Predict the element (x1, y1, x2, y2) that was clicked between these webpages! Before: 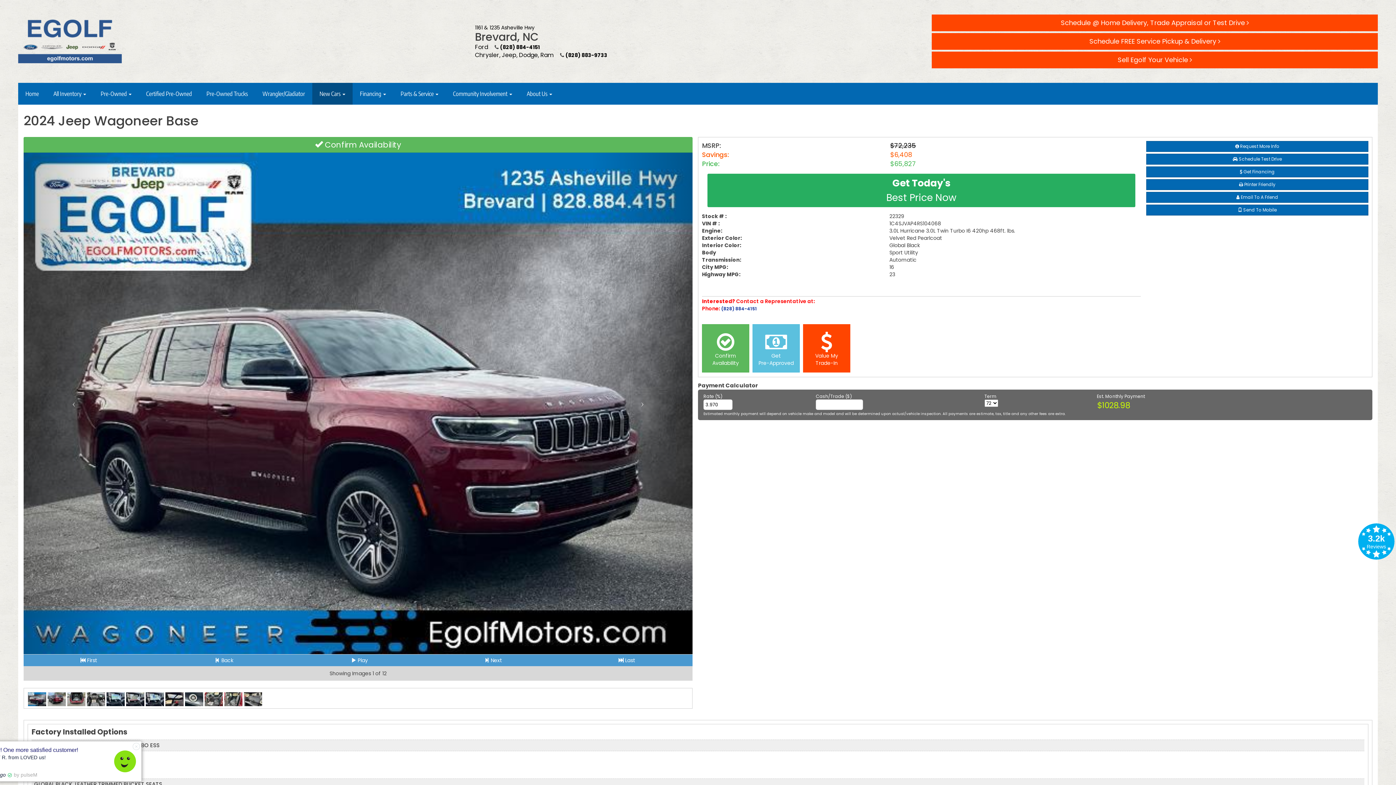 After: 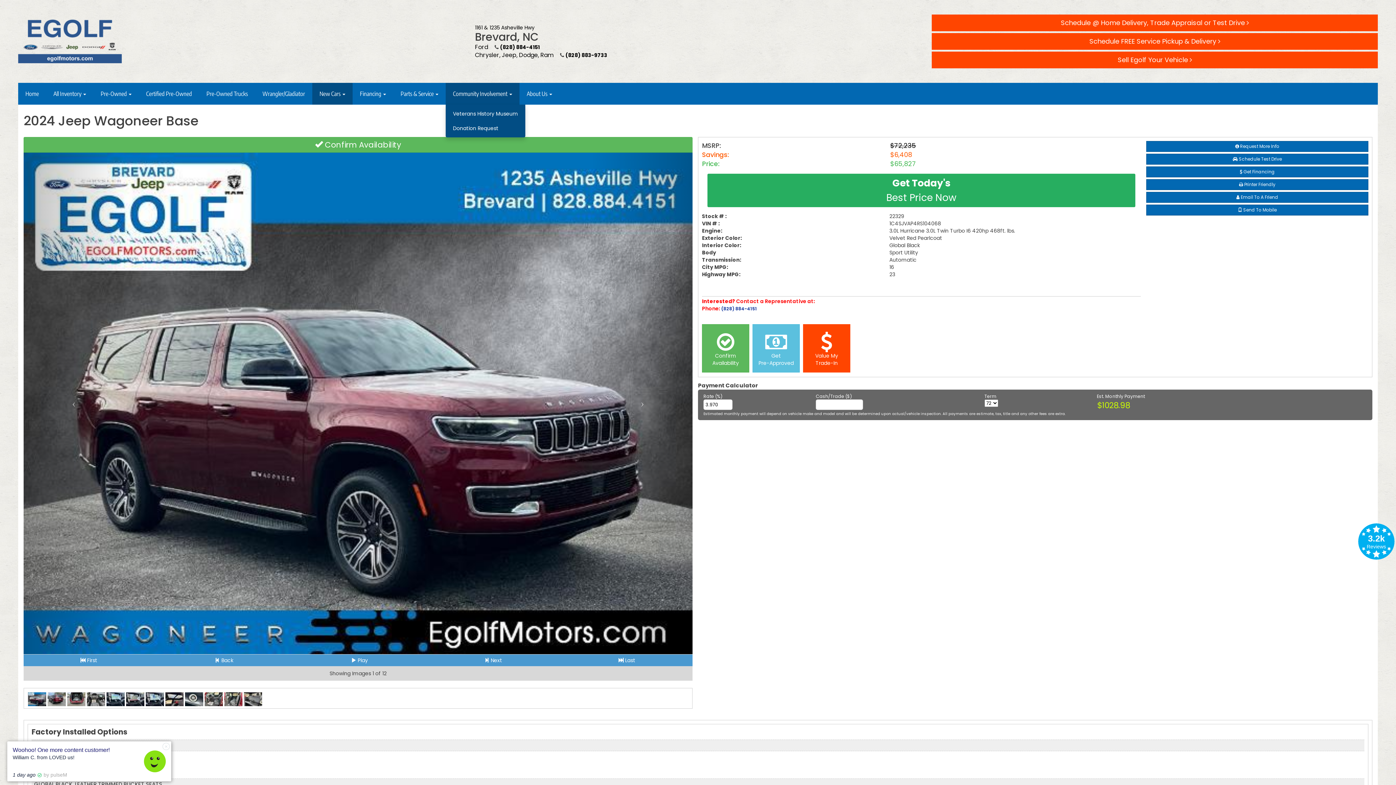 Action: bbox: (445, 82, 519, 104) label: Community Involvement 